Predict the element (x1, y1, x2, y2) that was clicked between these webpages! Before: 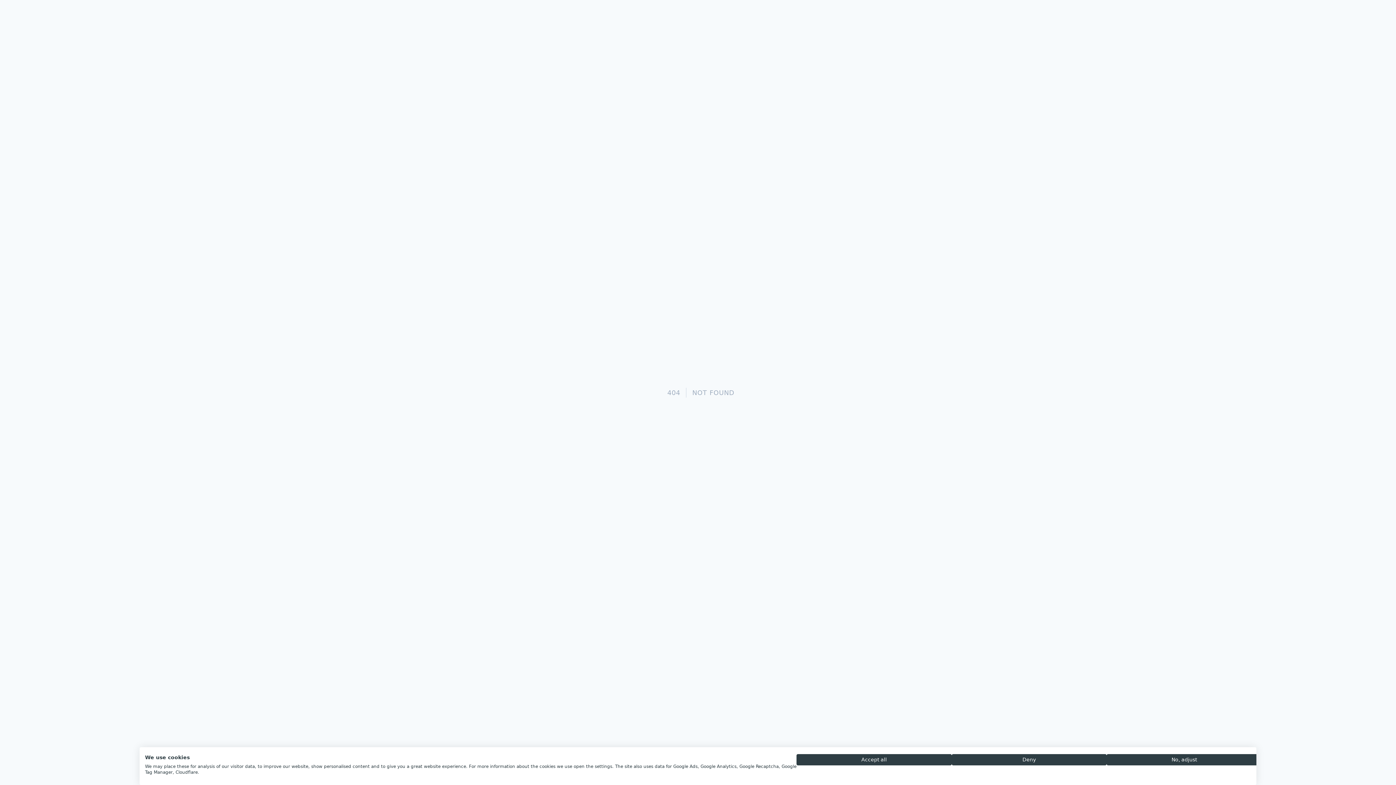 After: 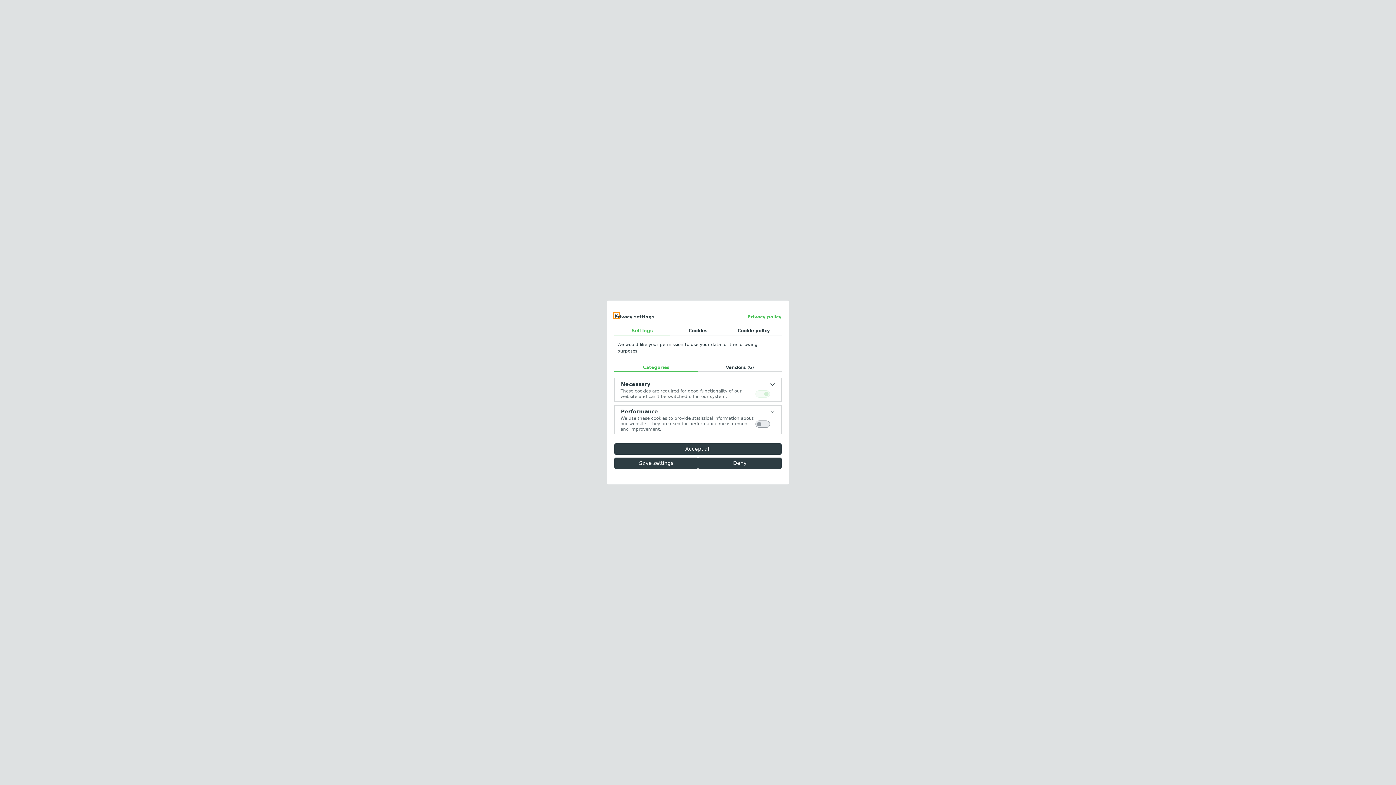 Action: bbox: (1107, 754, 1262, 765) label: Adjust cookie preferences